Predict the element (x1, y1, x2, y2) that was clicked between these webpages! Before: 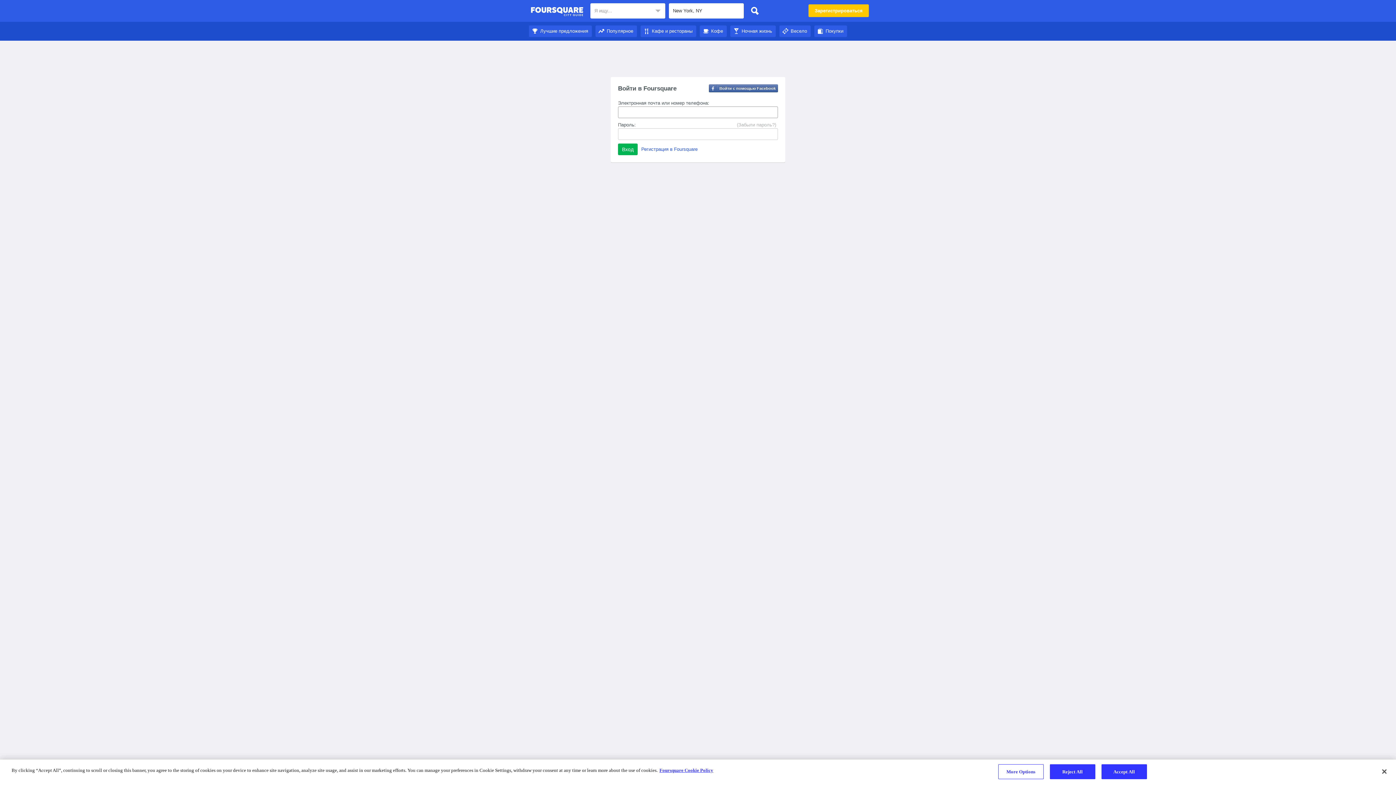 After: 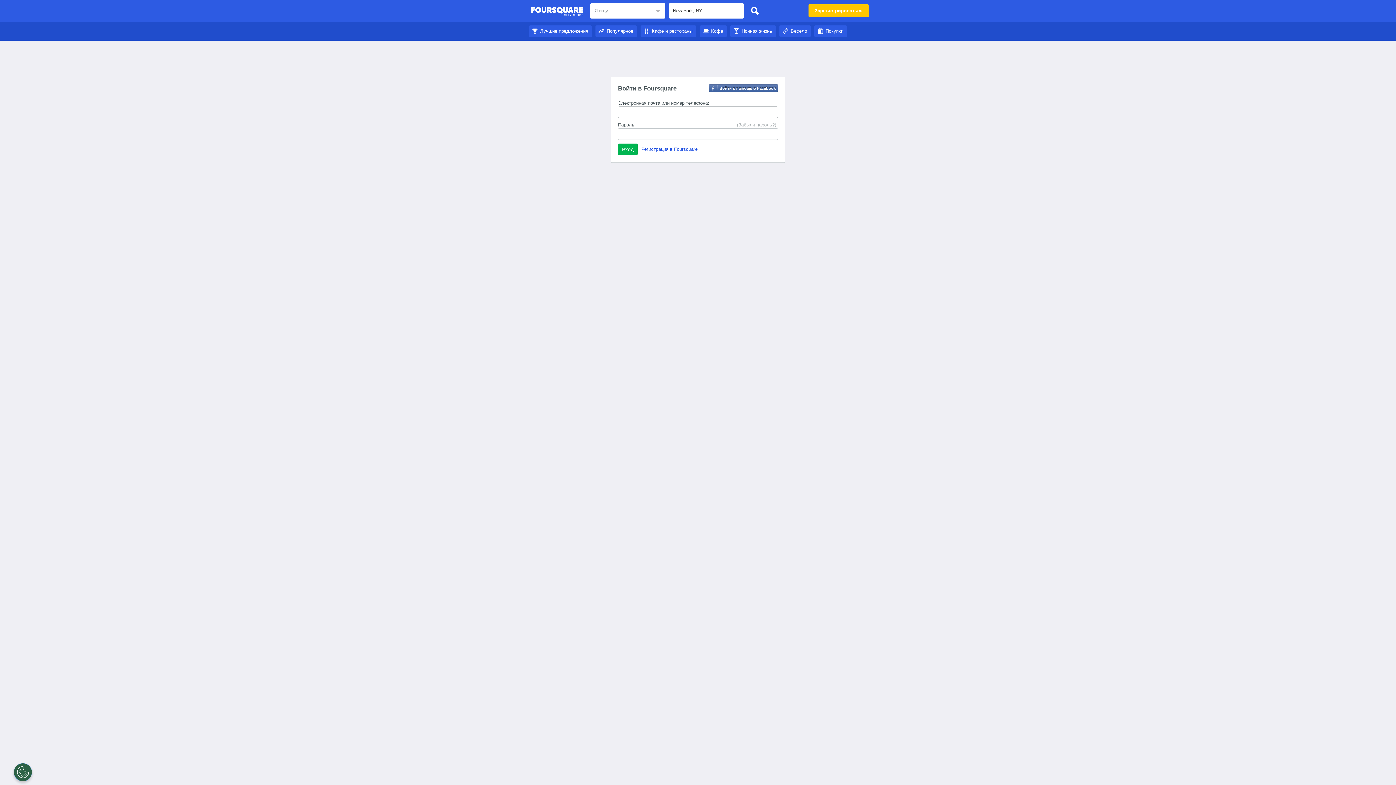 Action: label: Лучшие предложения bbox: (529, 28, 592, 33)